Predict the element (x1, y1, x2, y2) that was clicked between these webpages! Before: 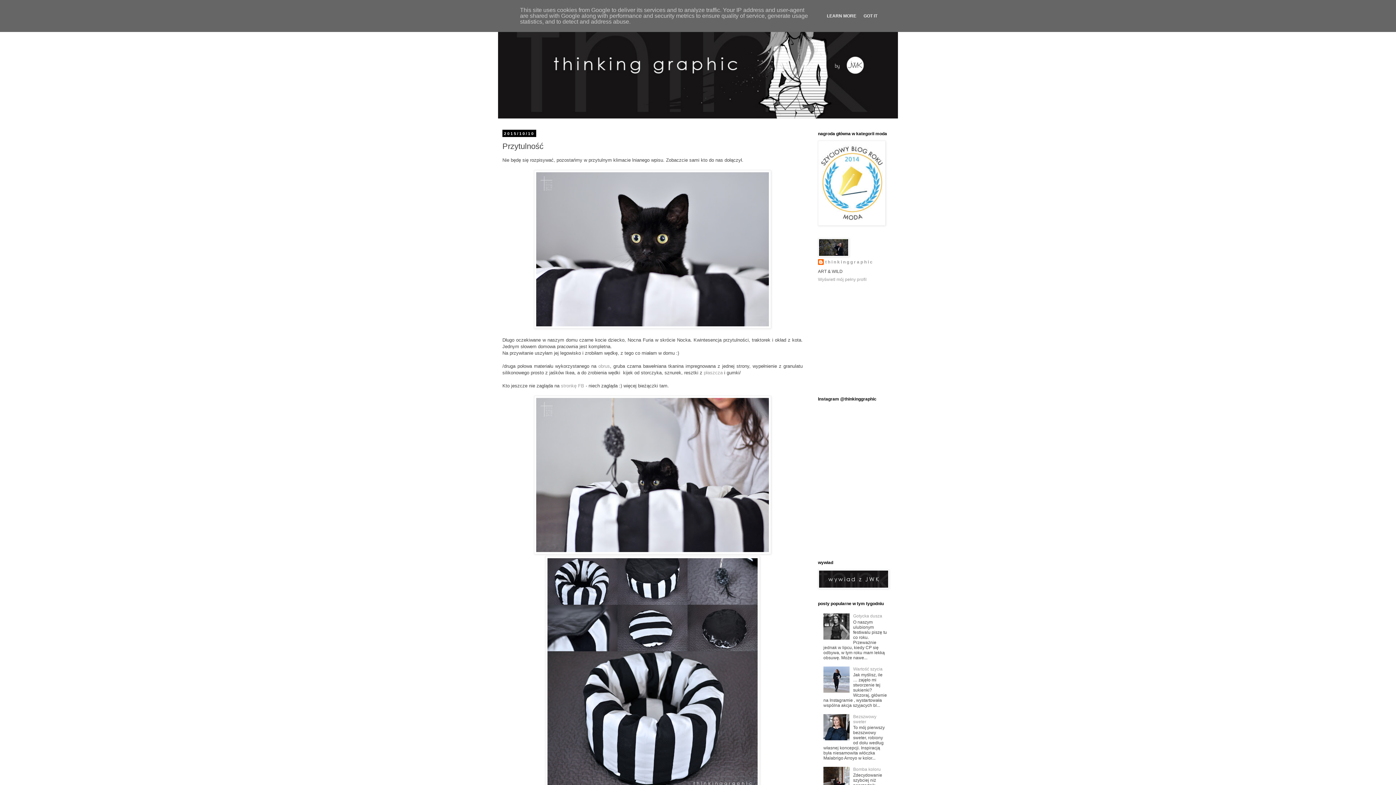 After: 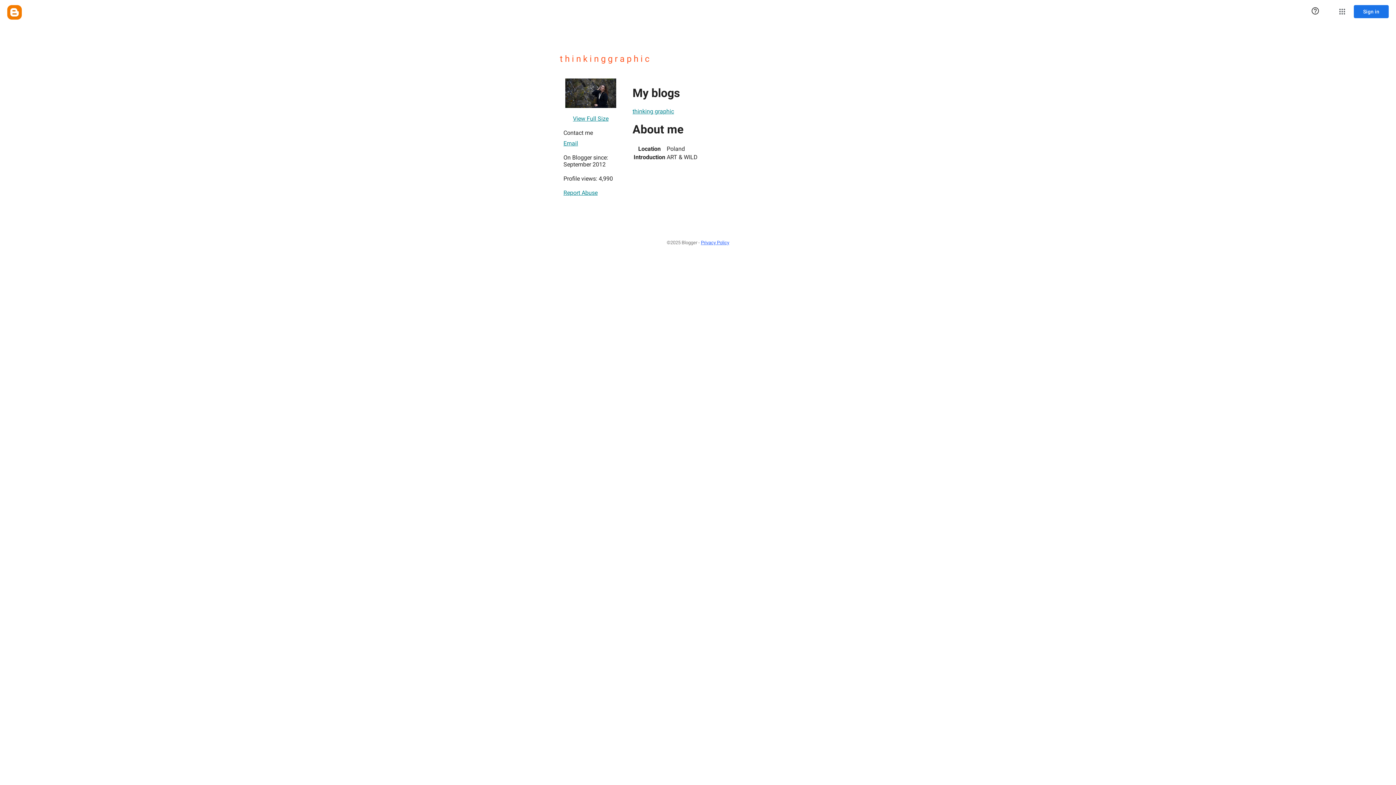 Action: label: Wyświetl mój pełny profil bbox: (818, 277, 866, 282)